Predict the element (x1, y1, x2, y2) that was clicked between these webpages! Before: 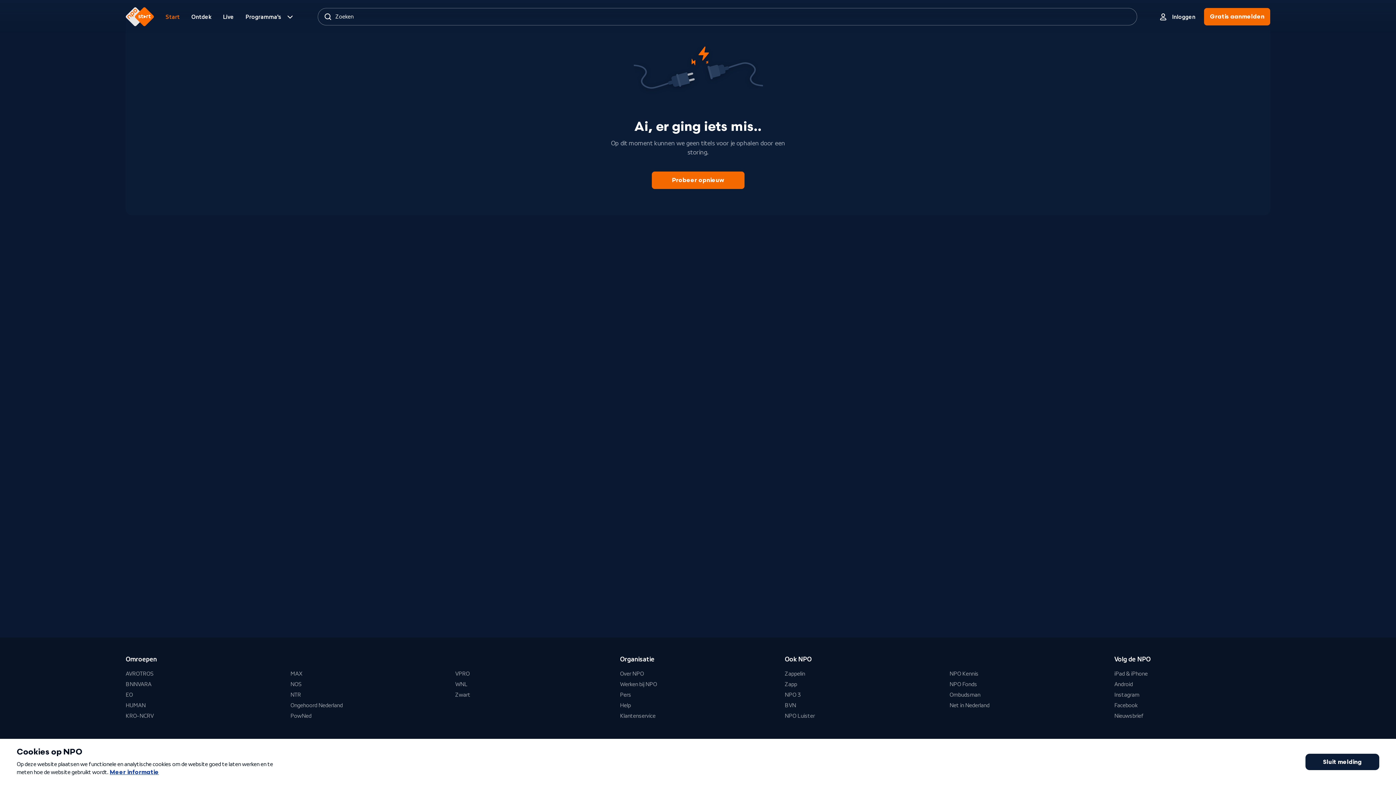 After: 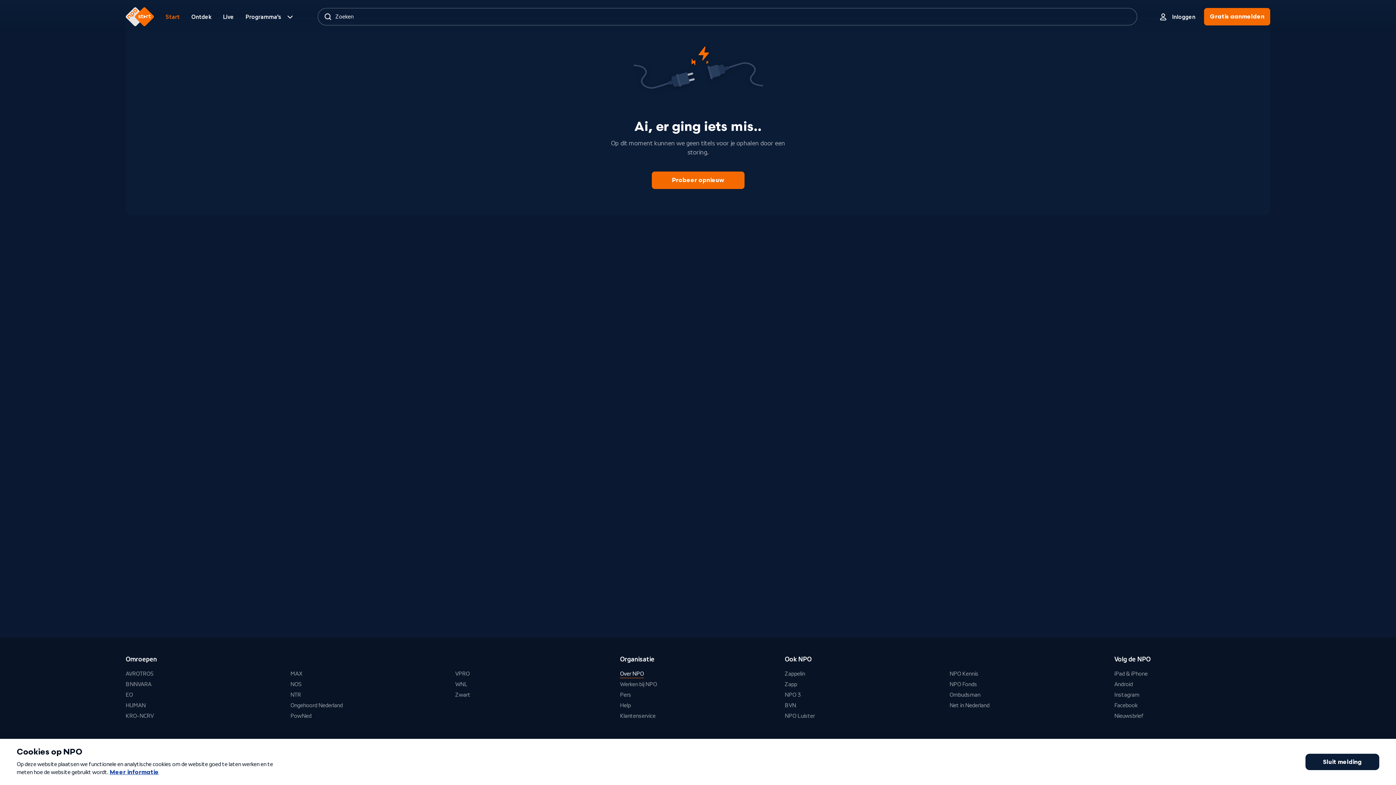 Action: label: Over NPO bbox: (620, 670, 644, 678)